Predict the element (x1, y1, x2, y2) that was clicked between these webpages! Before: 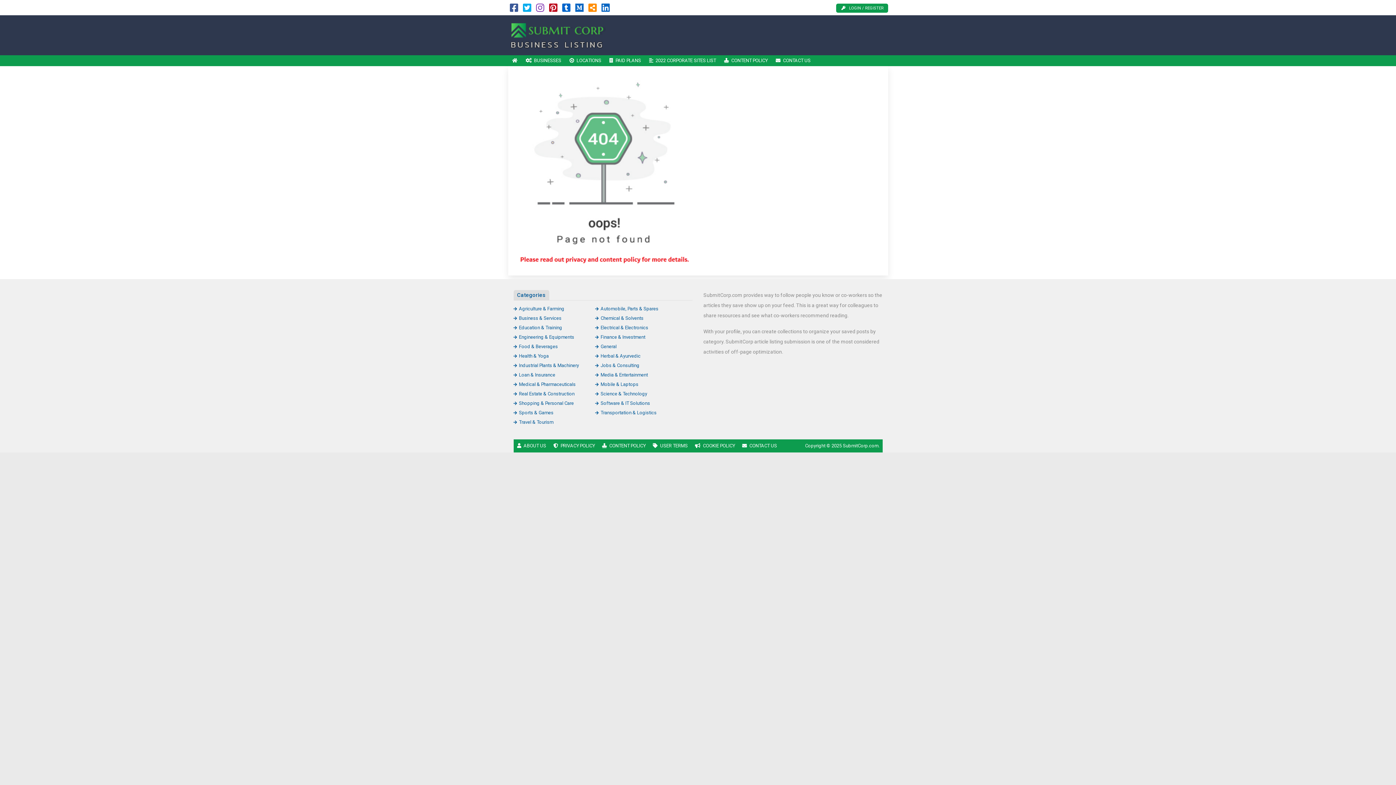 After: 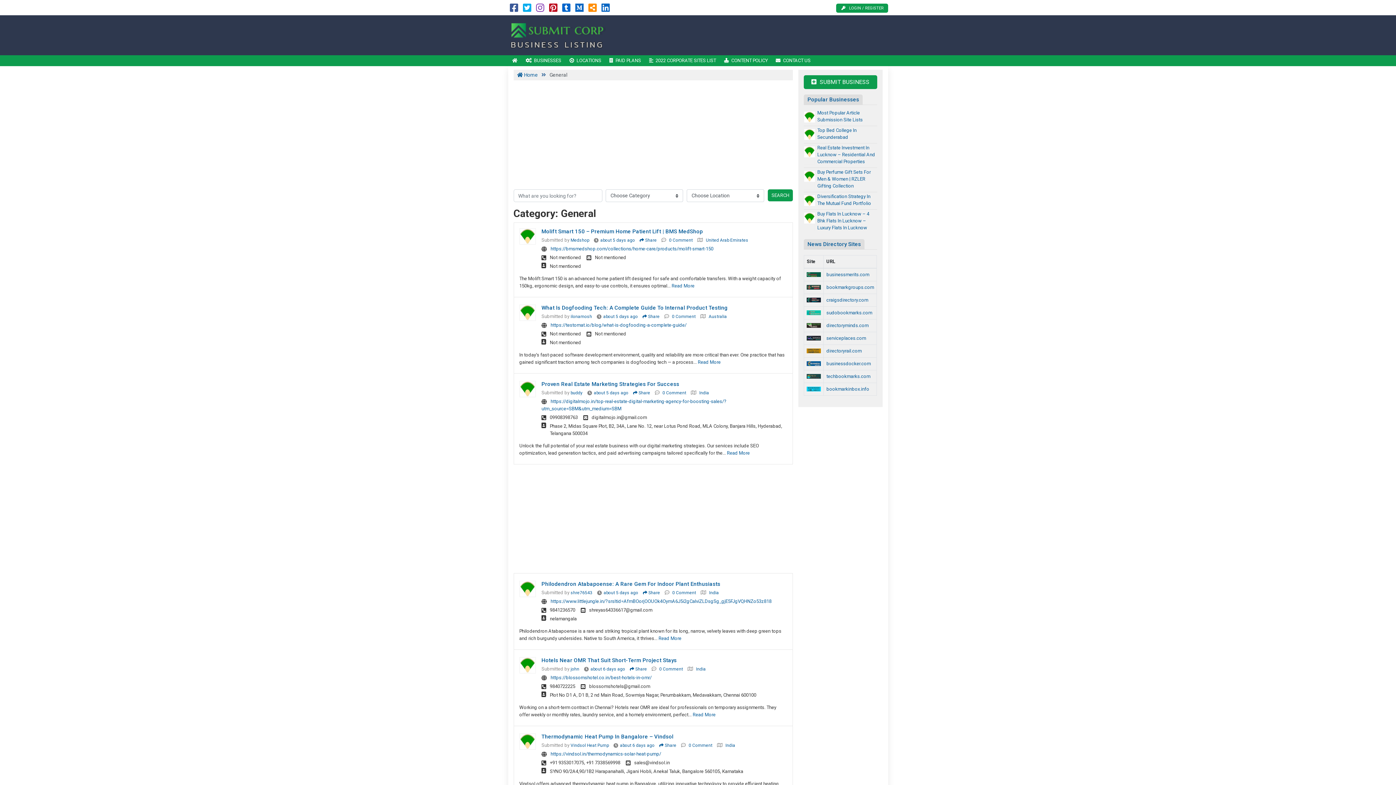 Action: label: General bbox: (595, 344, 616, 349)